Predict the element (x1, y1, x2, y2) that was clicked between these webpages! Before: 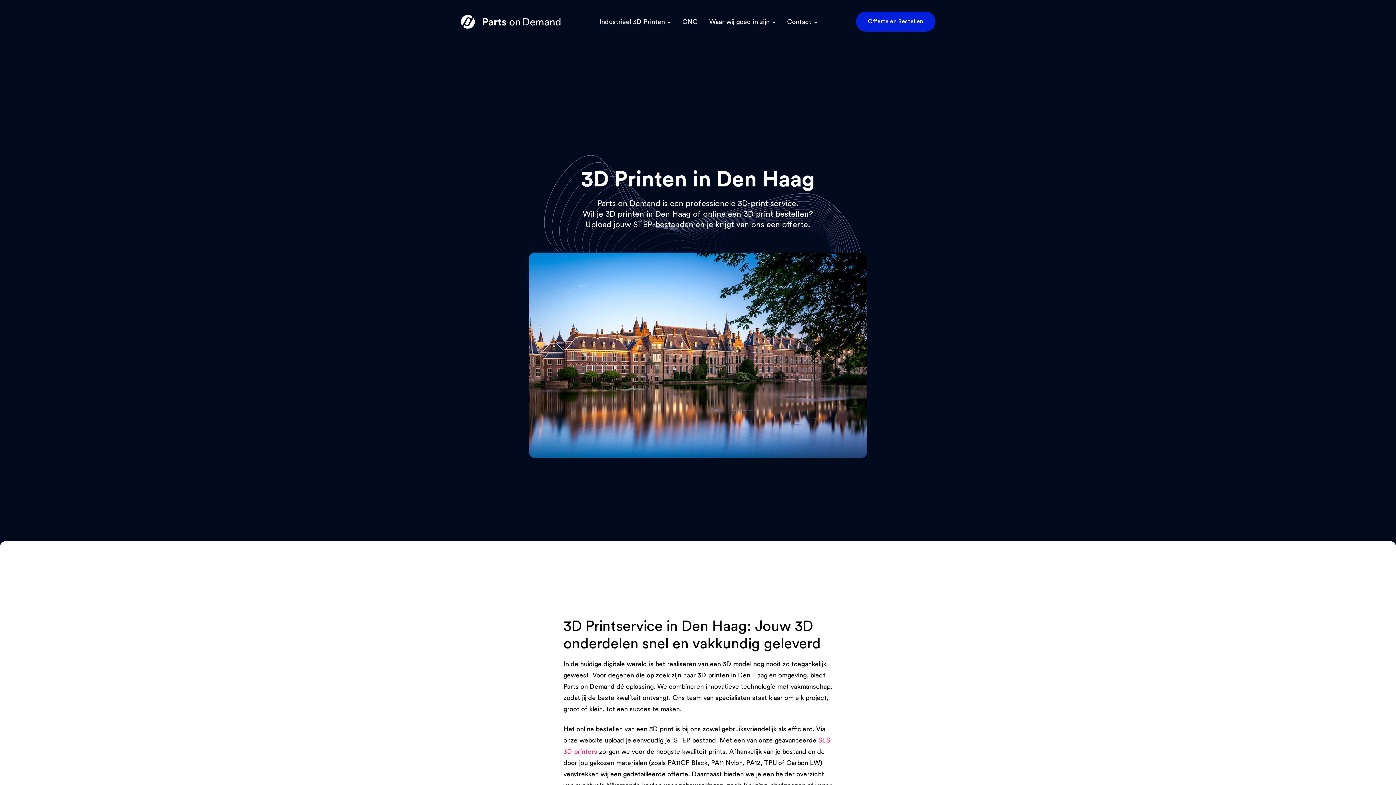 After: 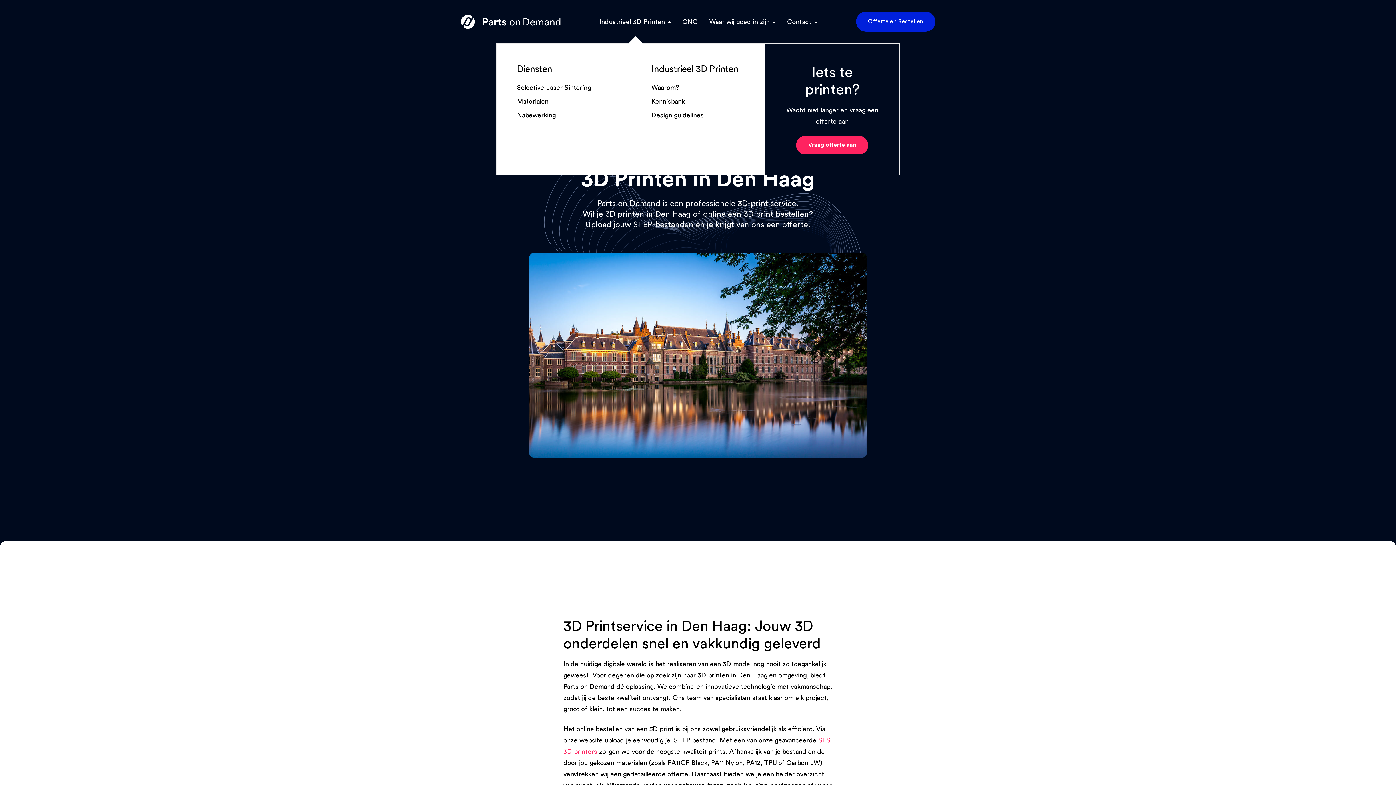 Action: label: Industrieel 3D Printen bbox: (593, 15, 676, 27)